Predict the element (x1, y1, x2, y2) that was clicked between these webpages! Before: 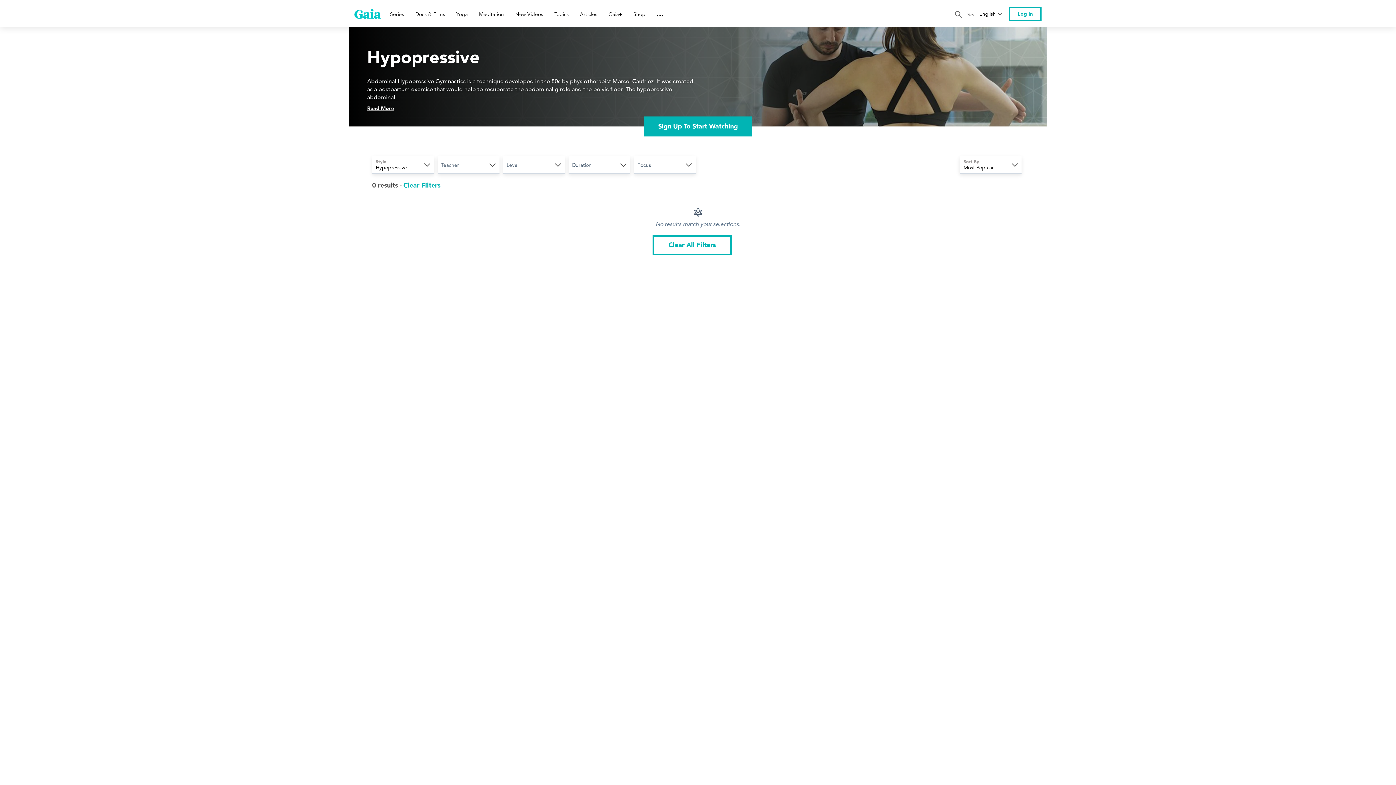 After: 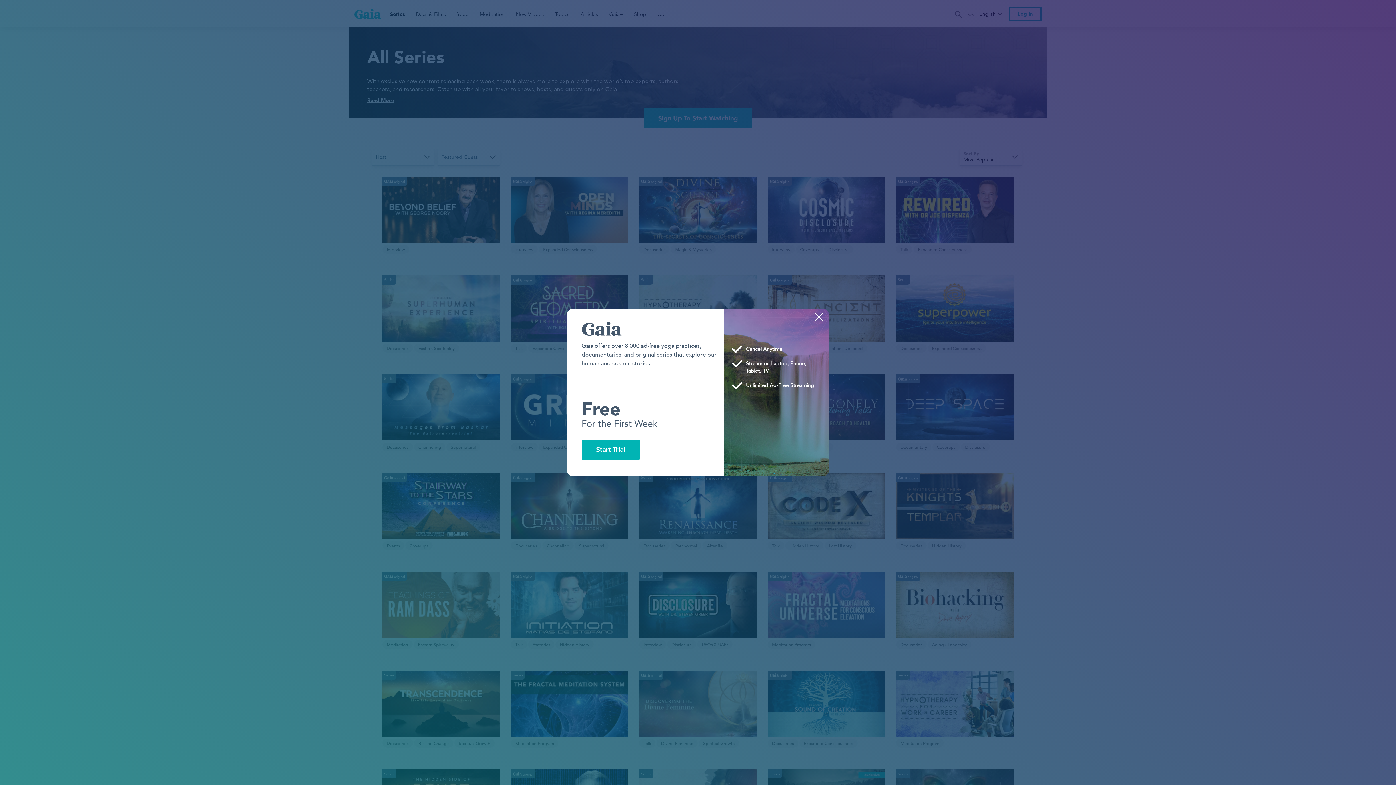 Action: label: Series bbox: (390, 3, 404, 23)